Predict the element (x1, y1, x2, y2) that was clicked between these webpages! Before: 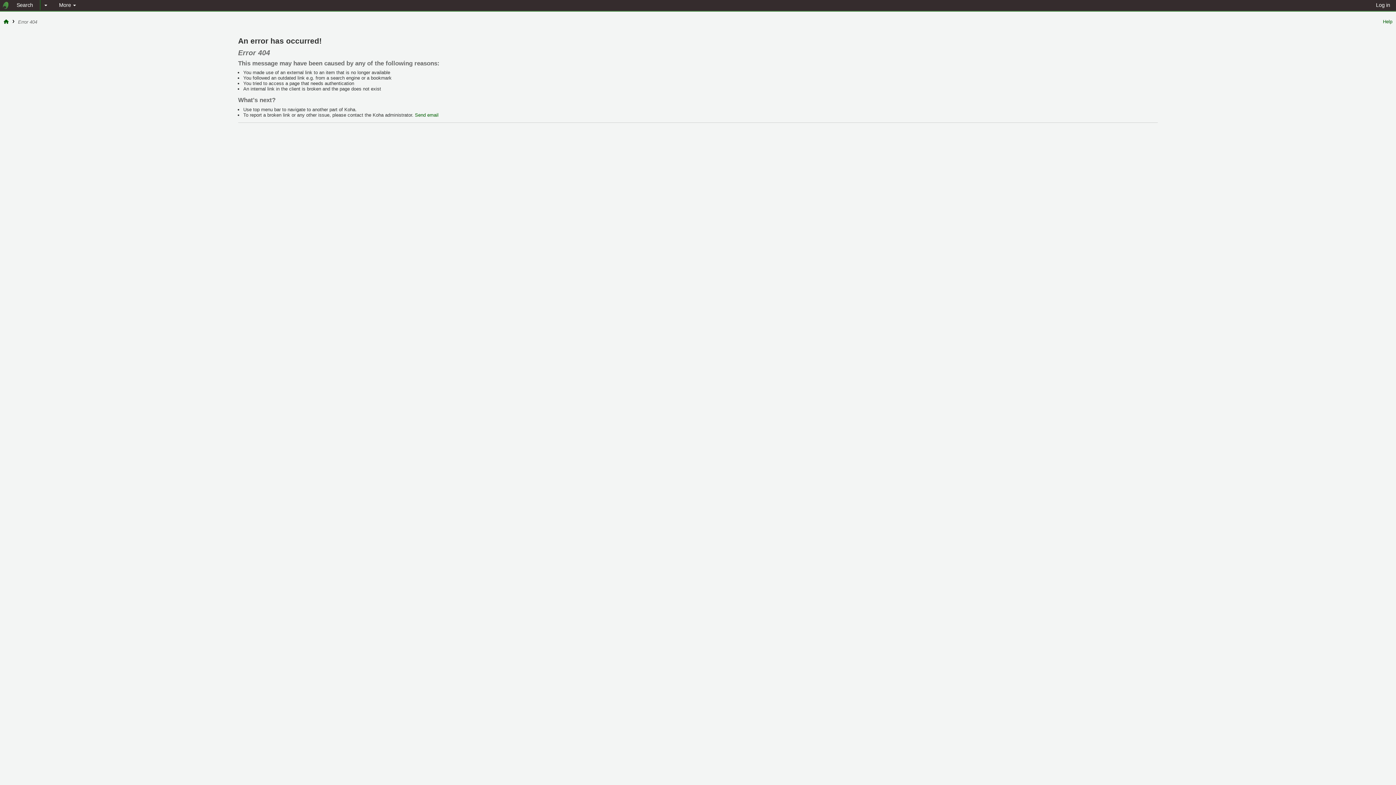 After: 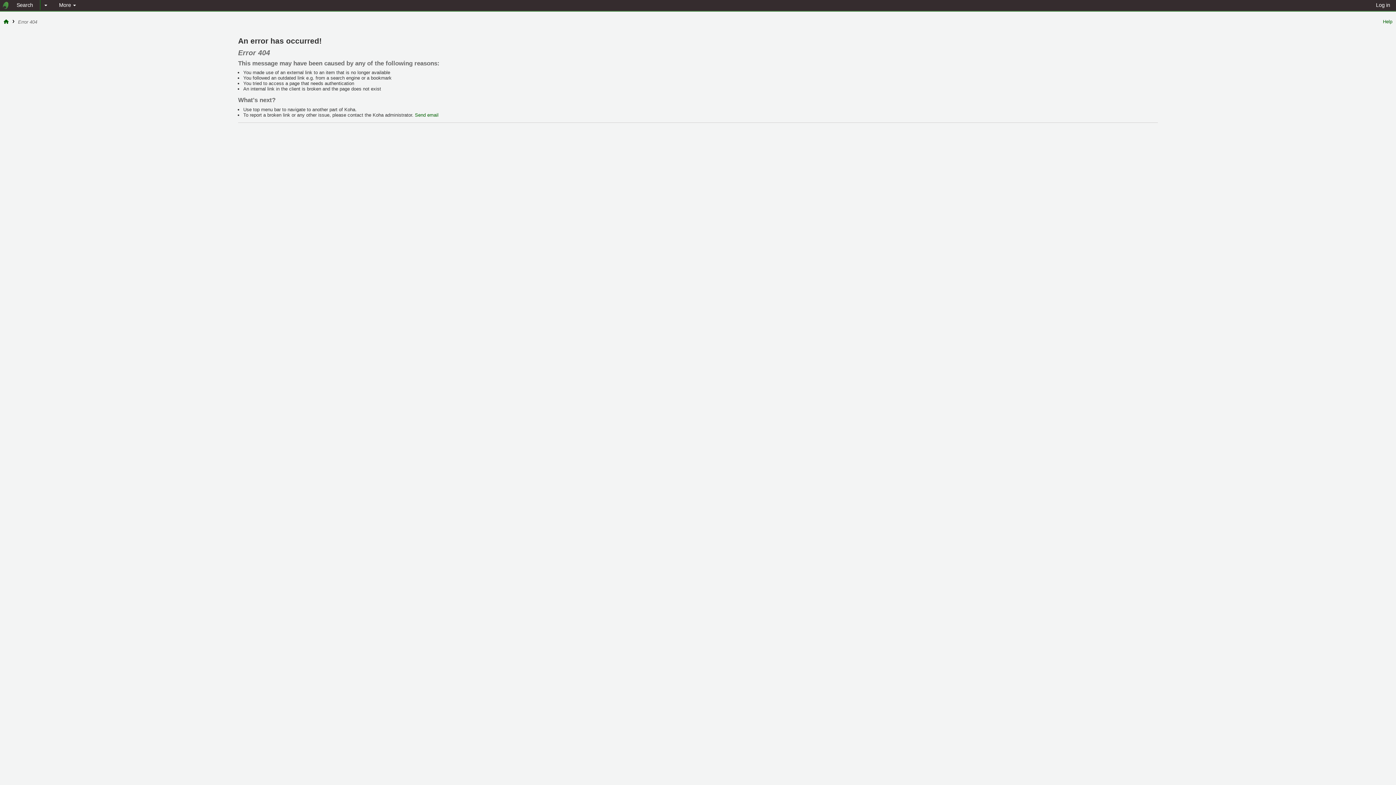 Action: label: Error 404 bbox: (16, 16, 38, 27)